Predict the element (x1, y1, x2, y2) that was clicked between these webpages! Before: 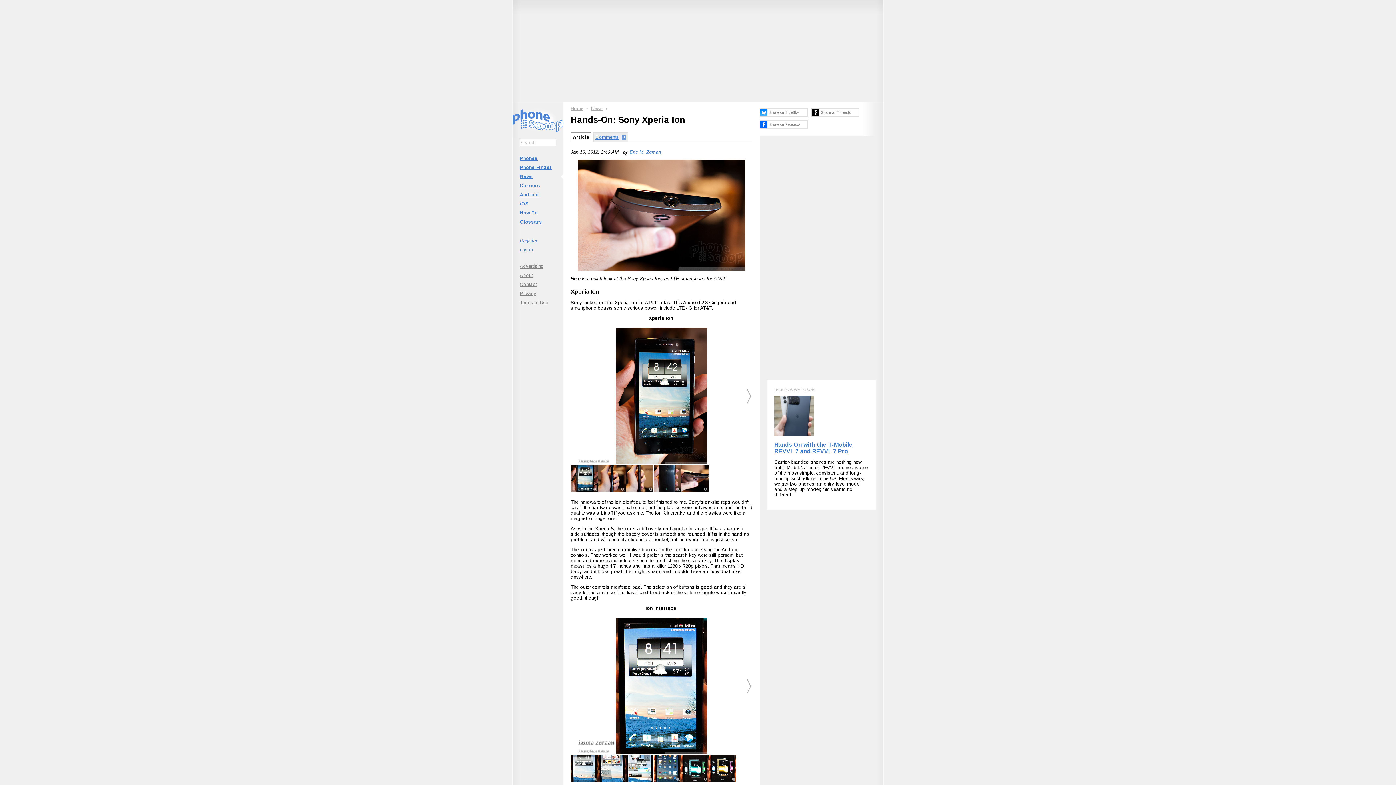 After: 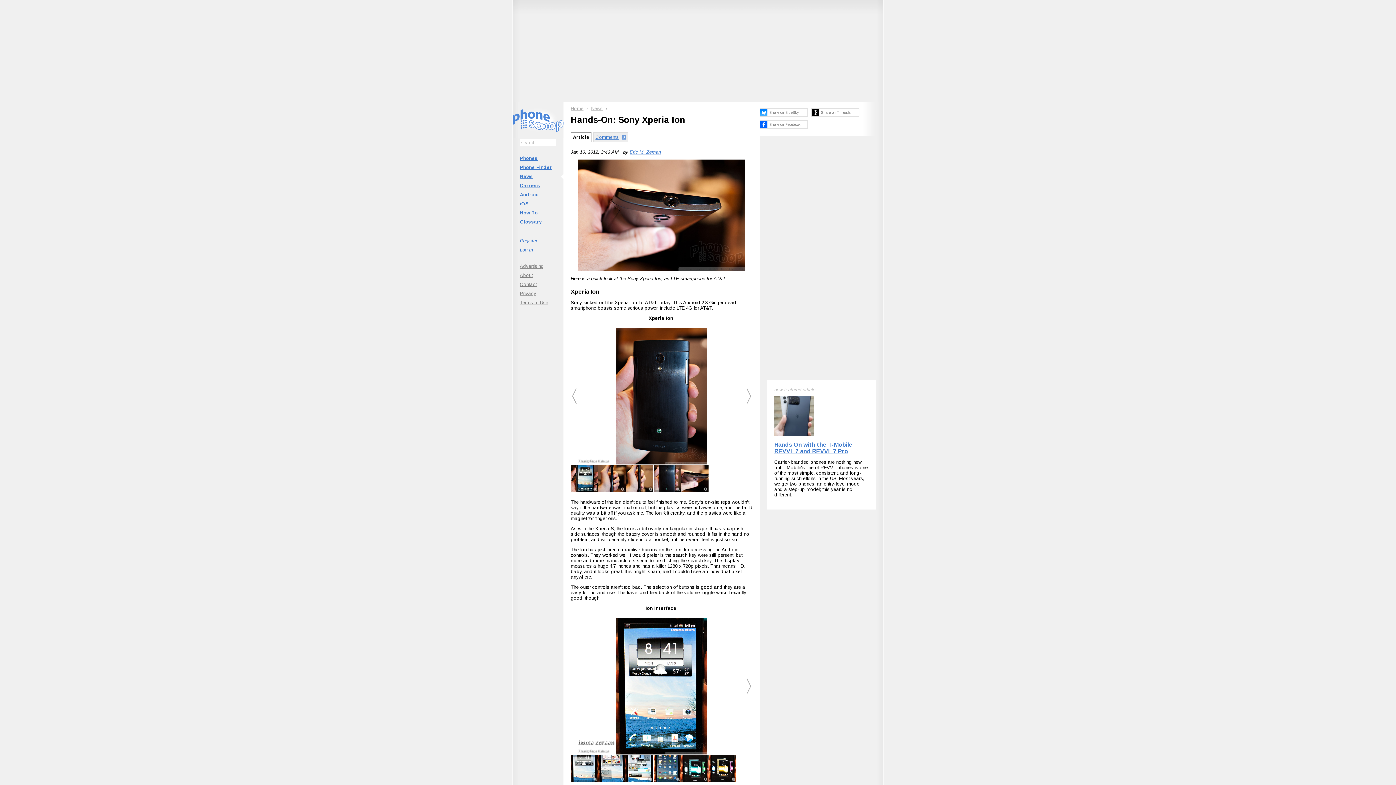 Action: bbox: (653, 464, 681, 492)